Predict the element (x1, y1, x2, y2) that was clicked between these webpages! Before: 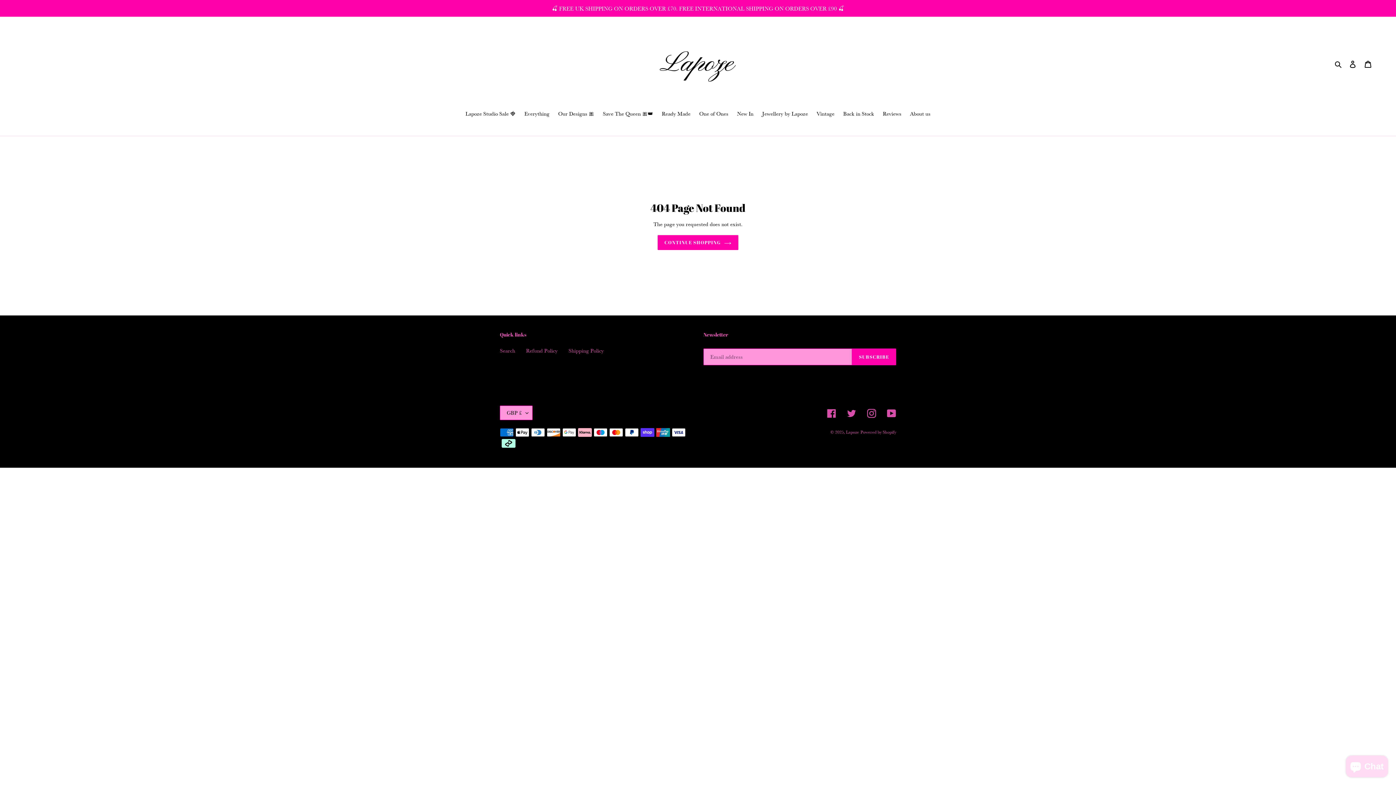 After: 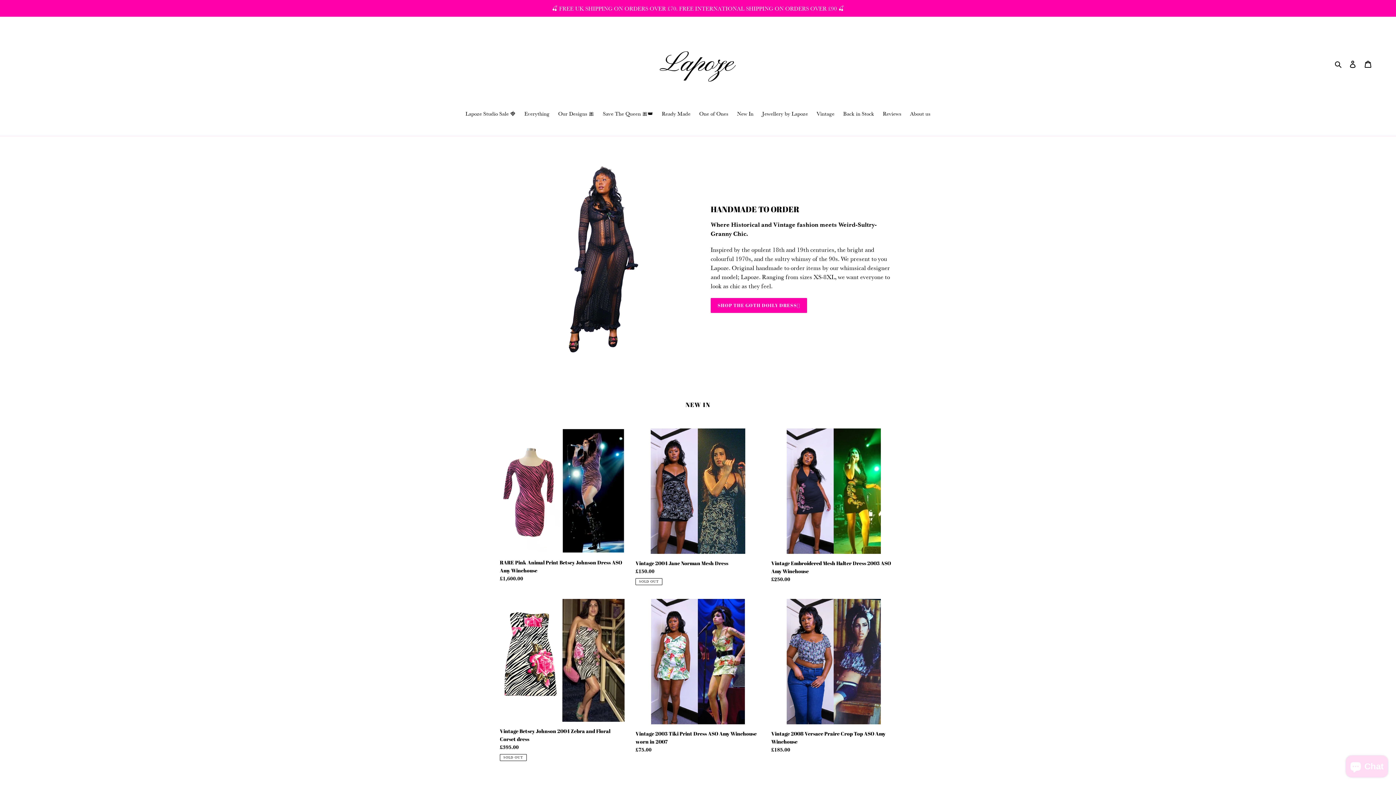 Action: bbox: (652, 27, 743, 100)